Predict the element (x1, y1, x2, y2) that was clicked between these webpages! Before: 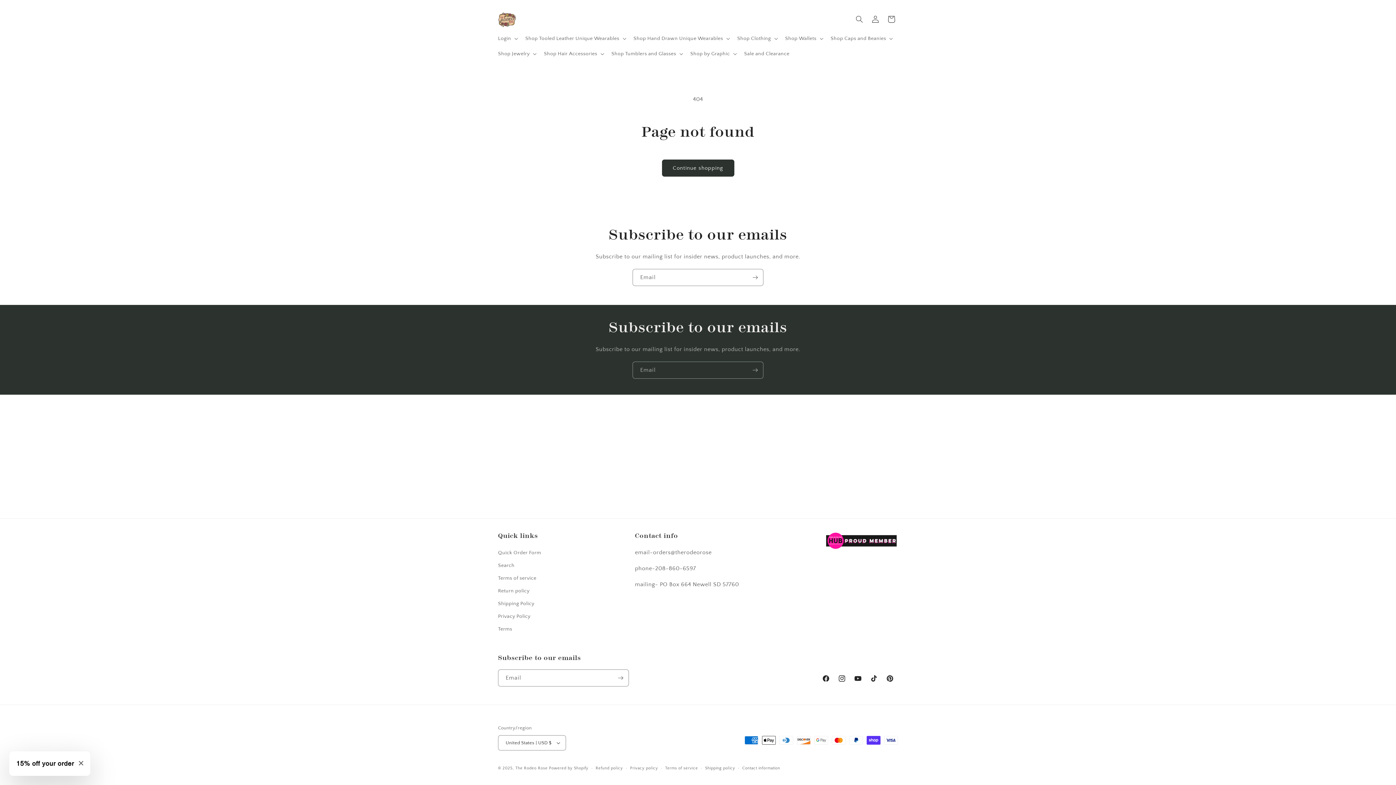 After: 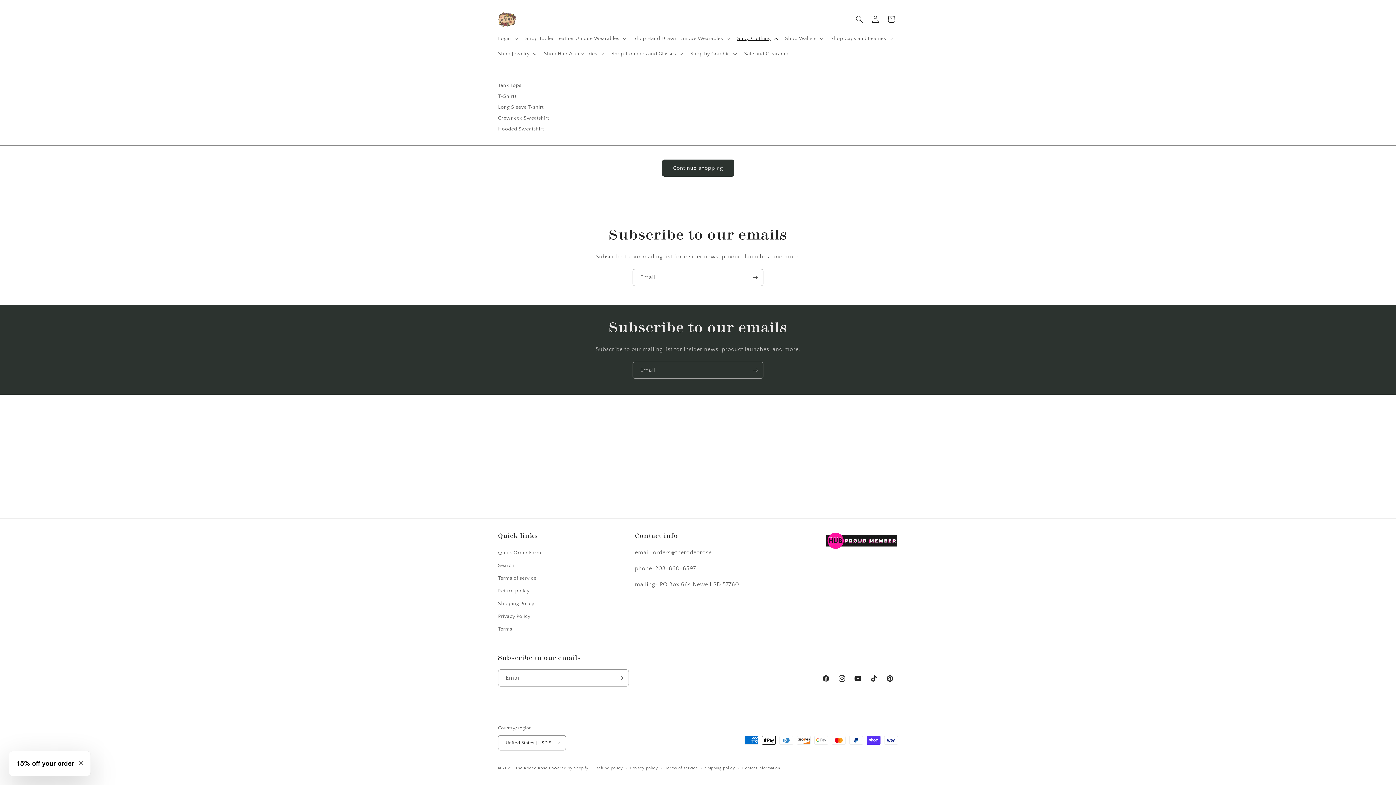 Action: label: Shop Clothing bbox: (733, 30, 780, 46)